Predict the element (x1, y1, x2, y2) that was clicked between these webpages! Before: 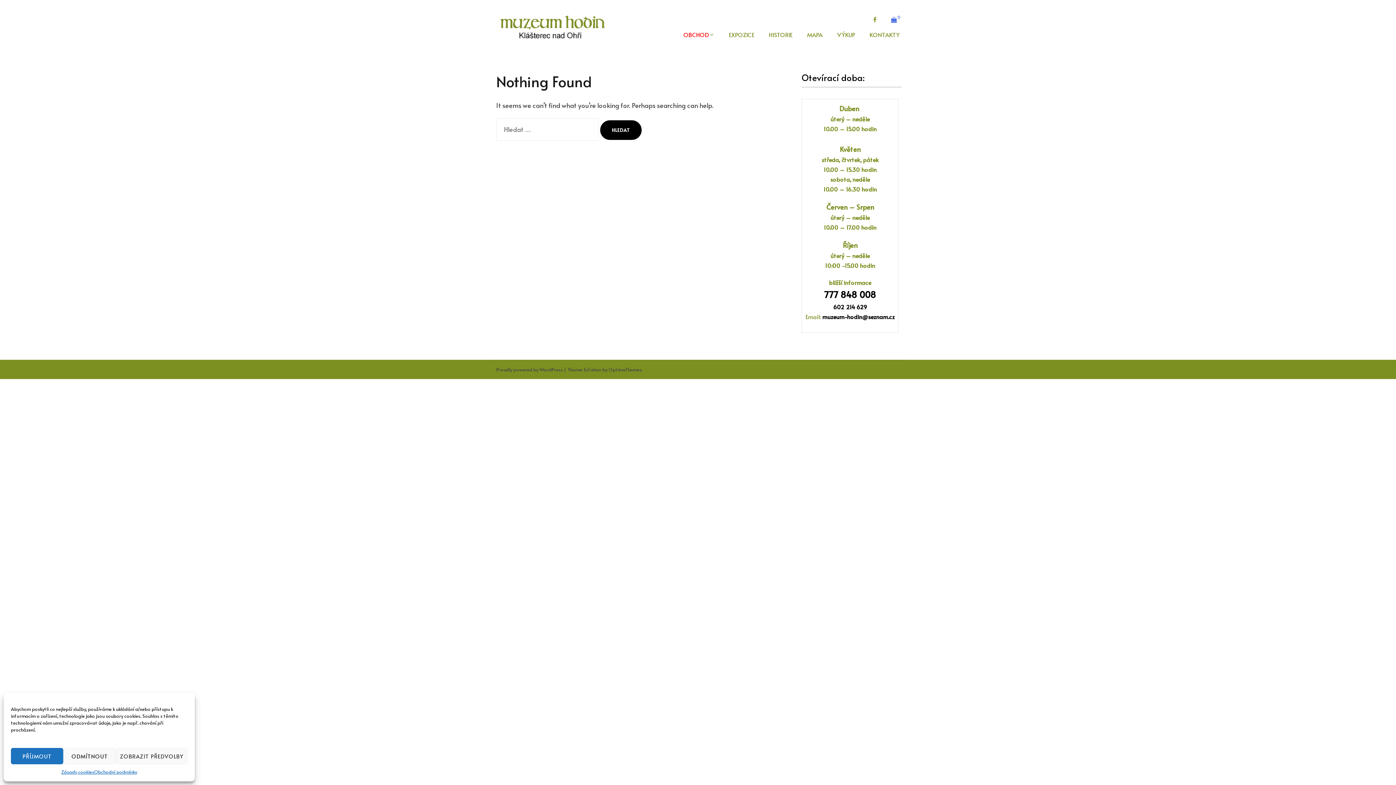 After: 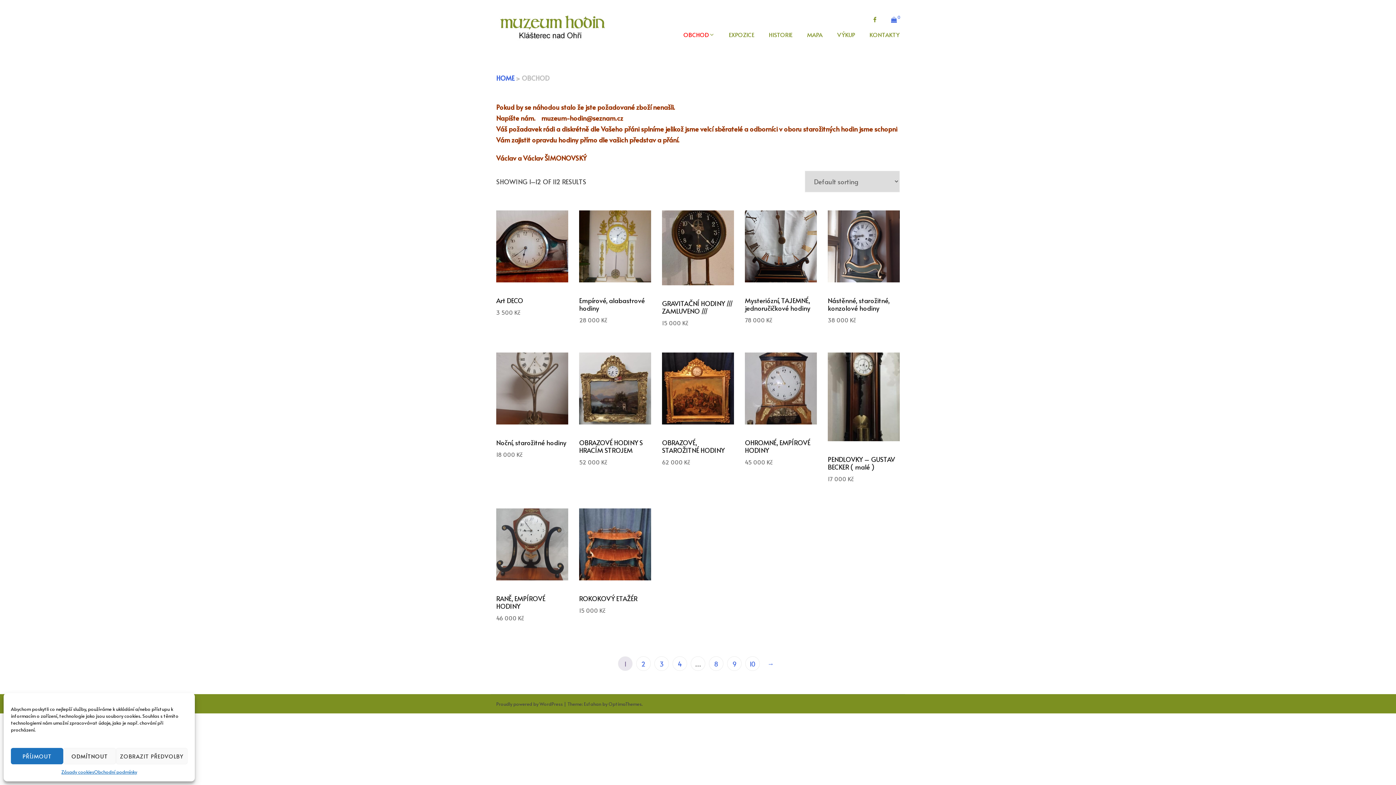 Action: bbox: (683, 29, 709, 39) label: OBCHOD